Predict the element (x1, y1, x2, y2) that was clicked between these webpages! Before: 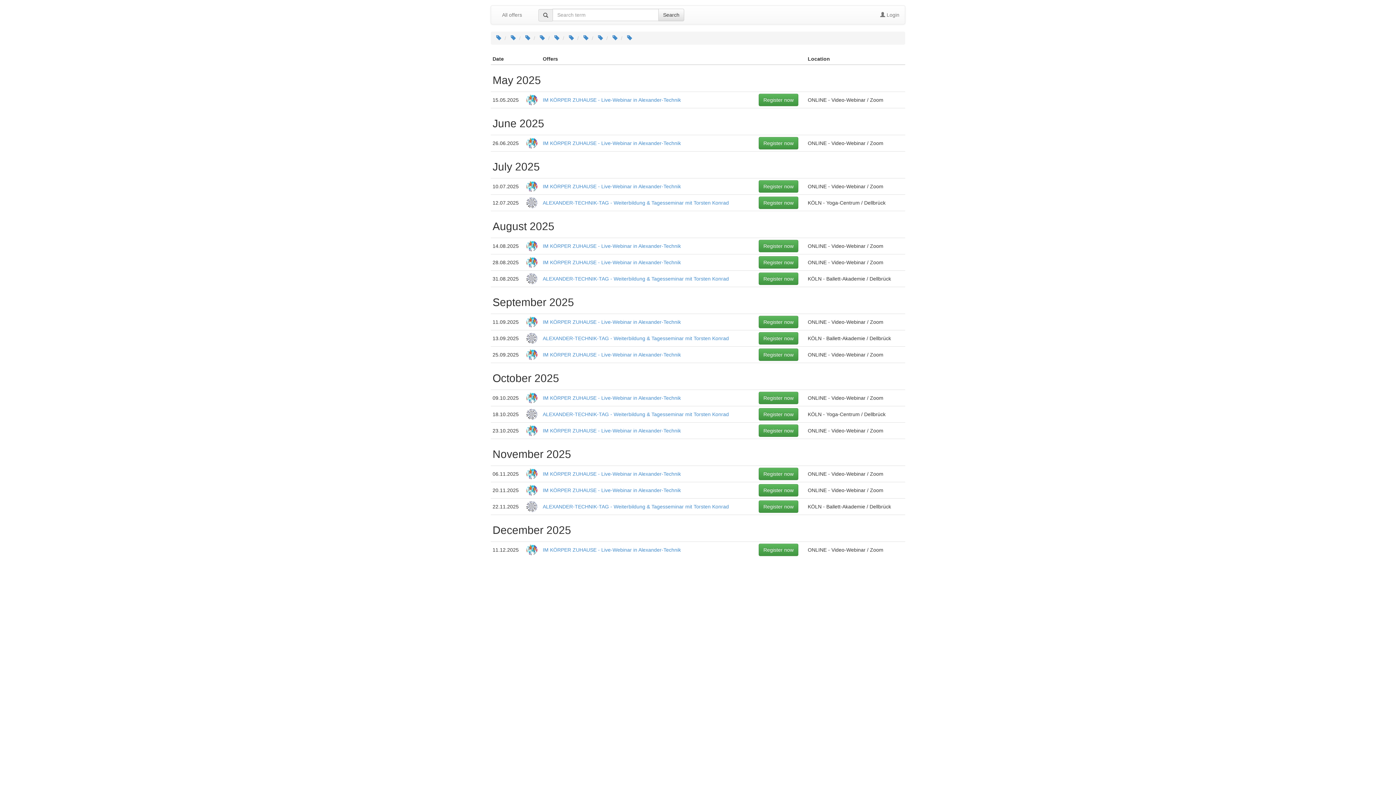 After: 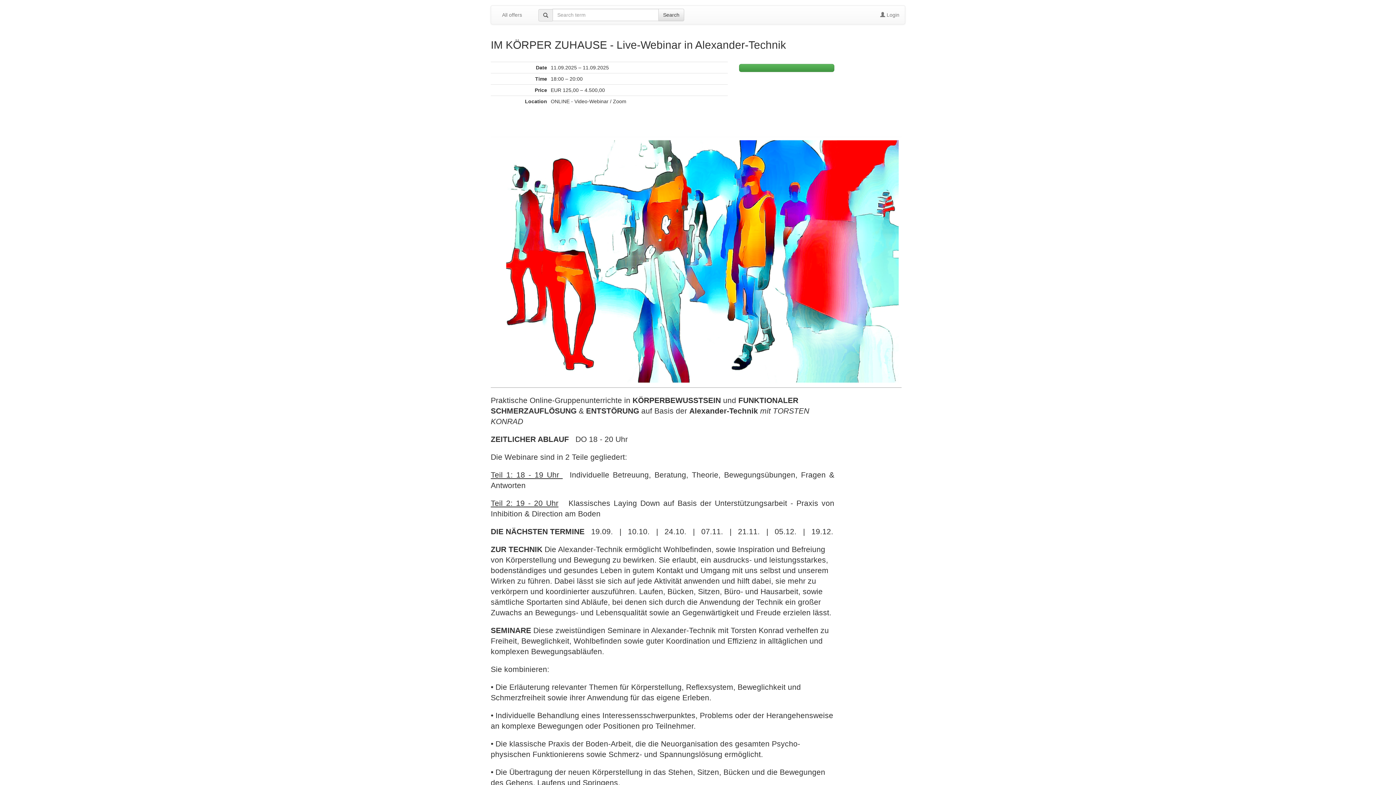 Action: label: Register now bbox: (758, 316, 798, 328)